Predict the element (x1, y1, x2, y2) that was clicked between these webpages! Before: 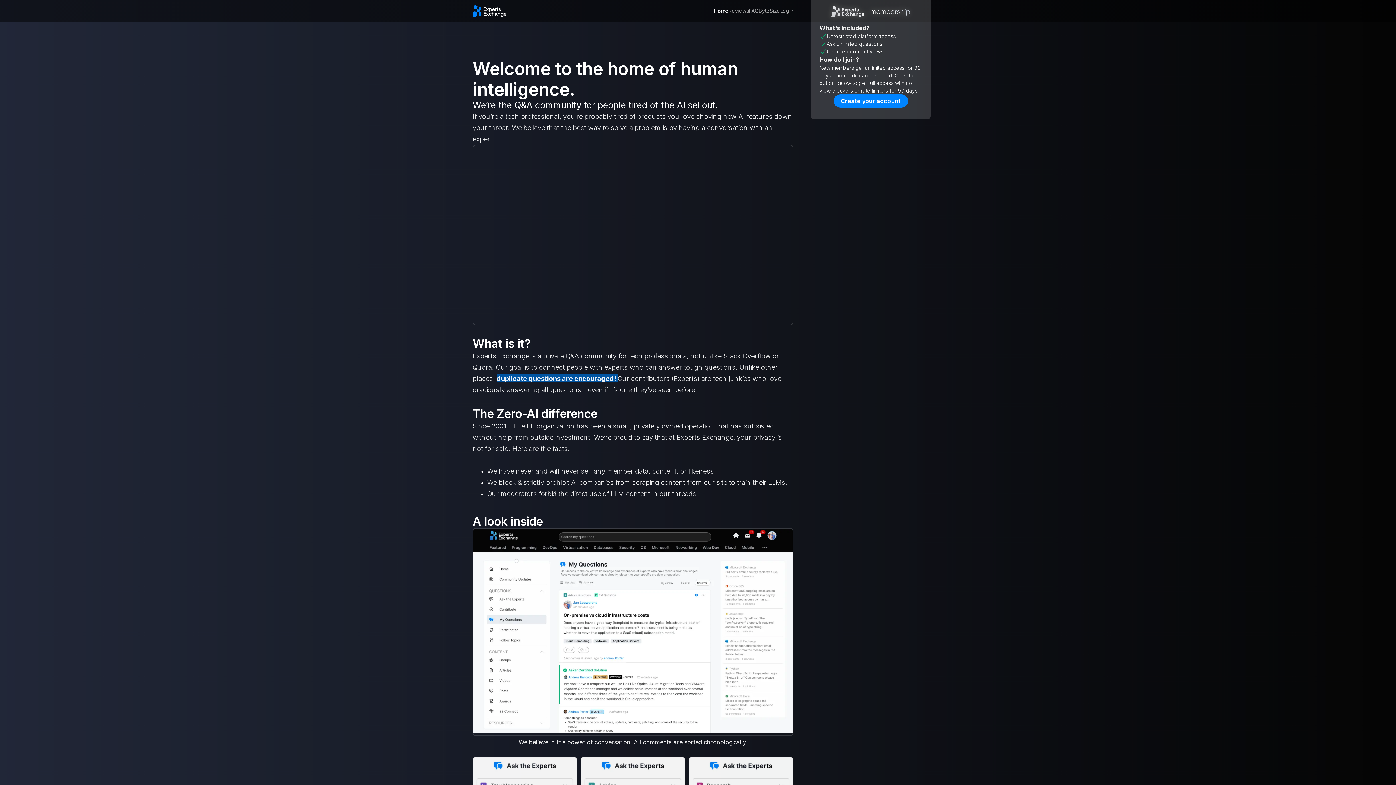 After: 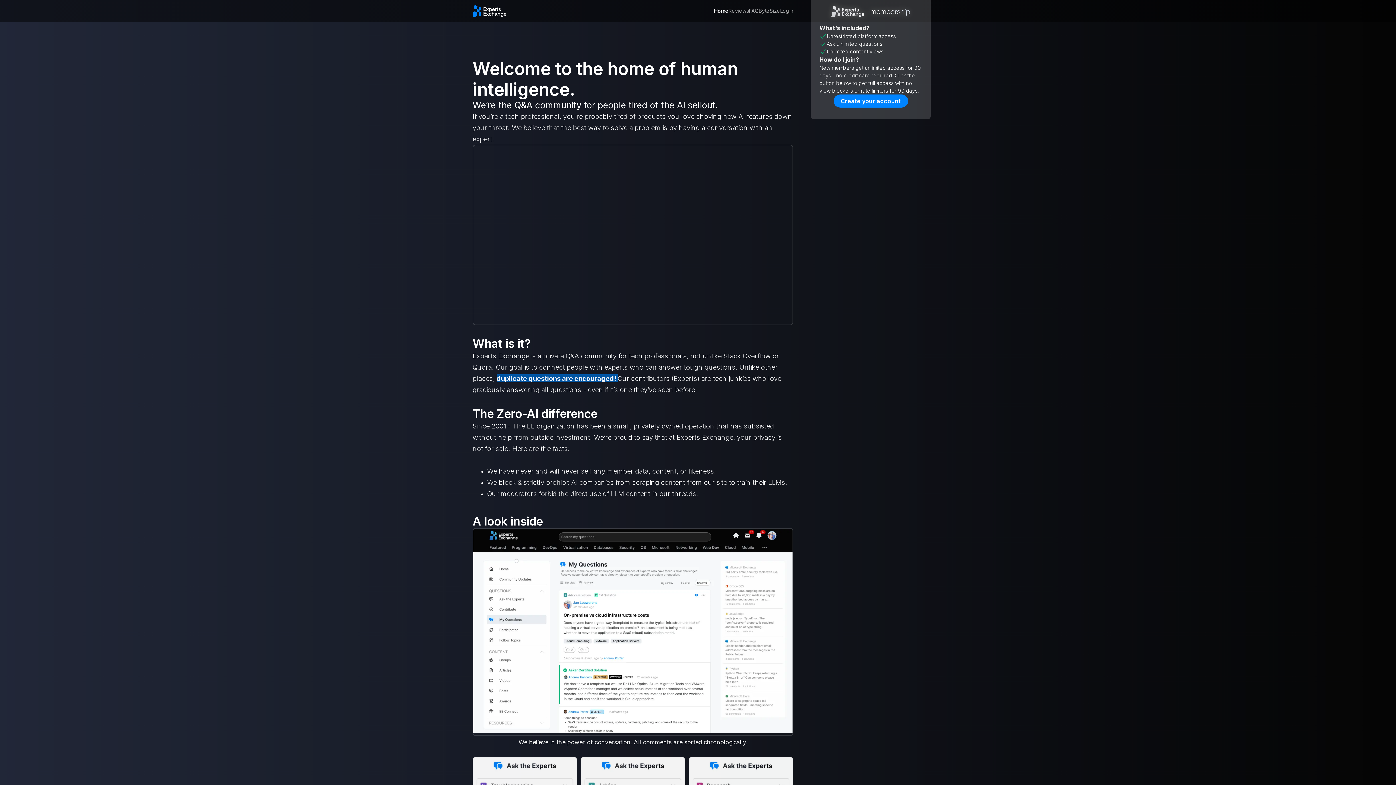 Action: bbox: (714, 6, 728, 14) label: Home